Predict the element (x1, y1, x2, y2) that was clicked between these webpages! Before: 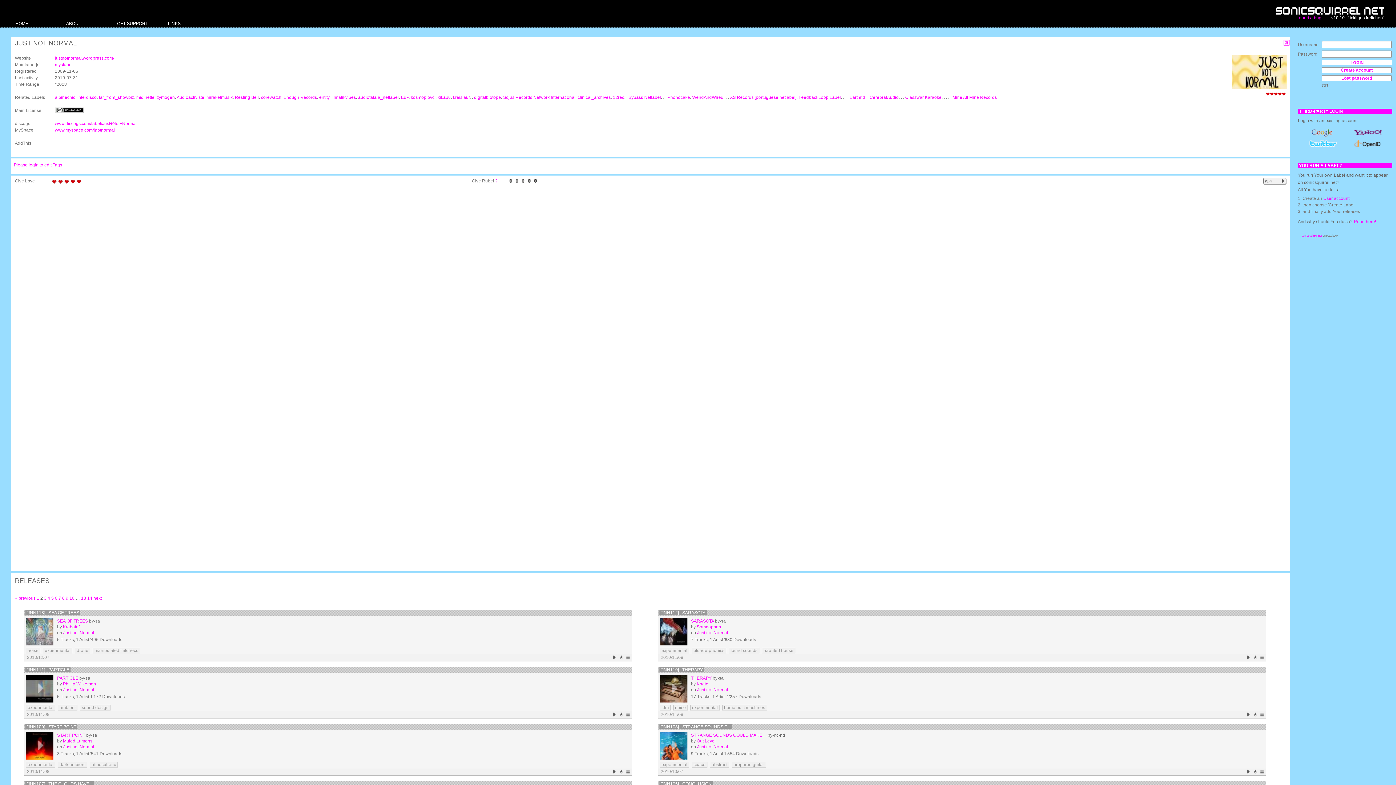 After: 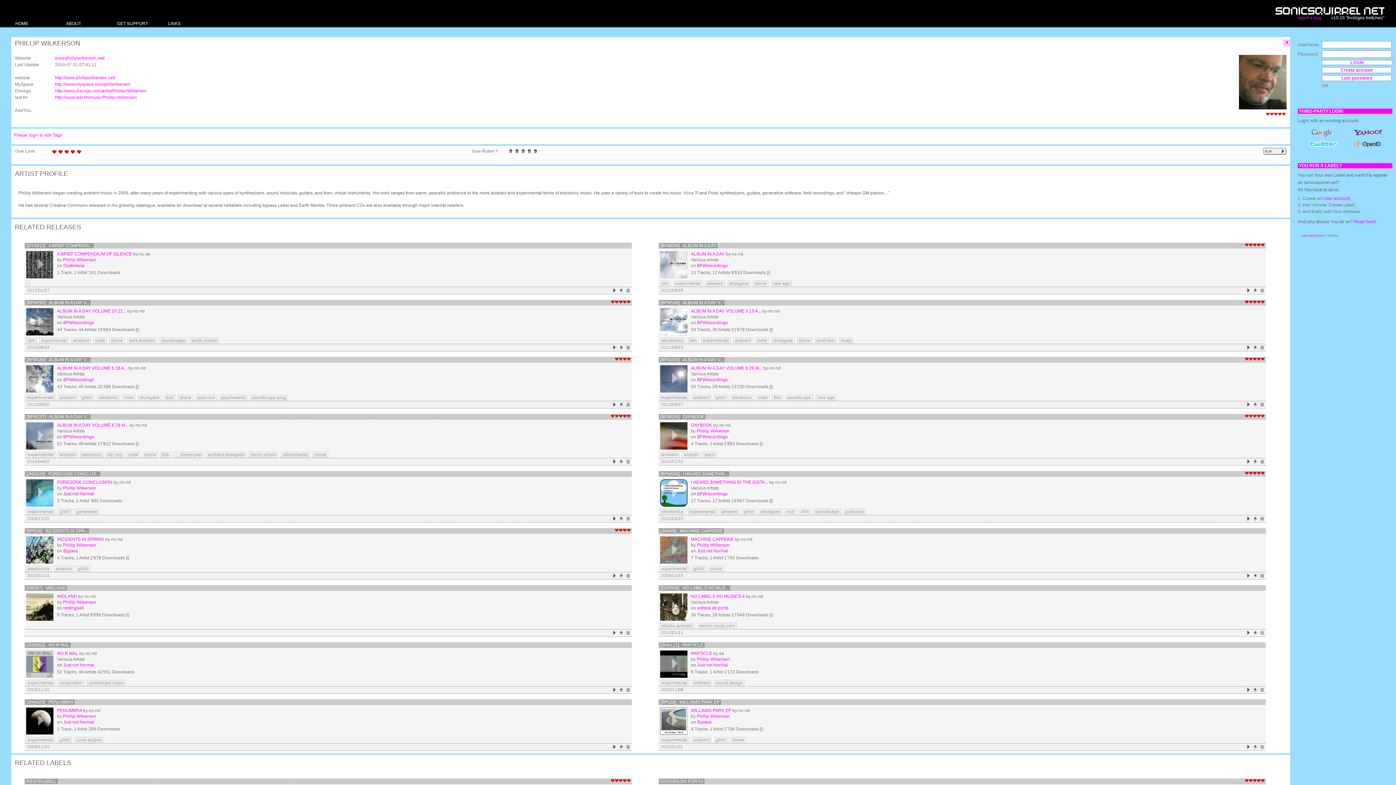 Action: label: Phillip Wilkerson bbox: (62, 681, 96, 686)